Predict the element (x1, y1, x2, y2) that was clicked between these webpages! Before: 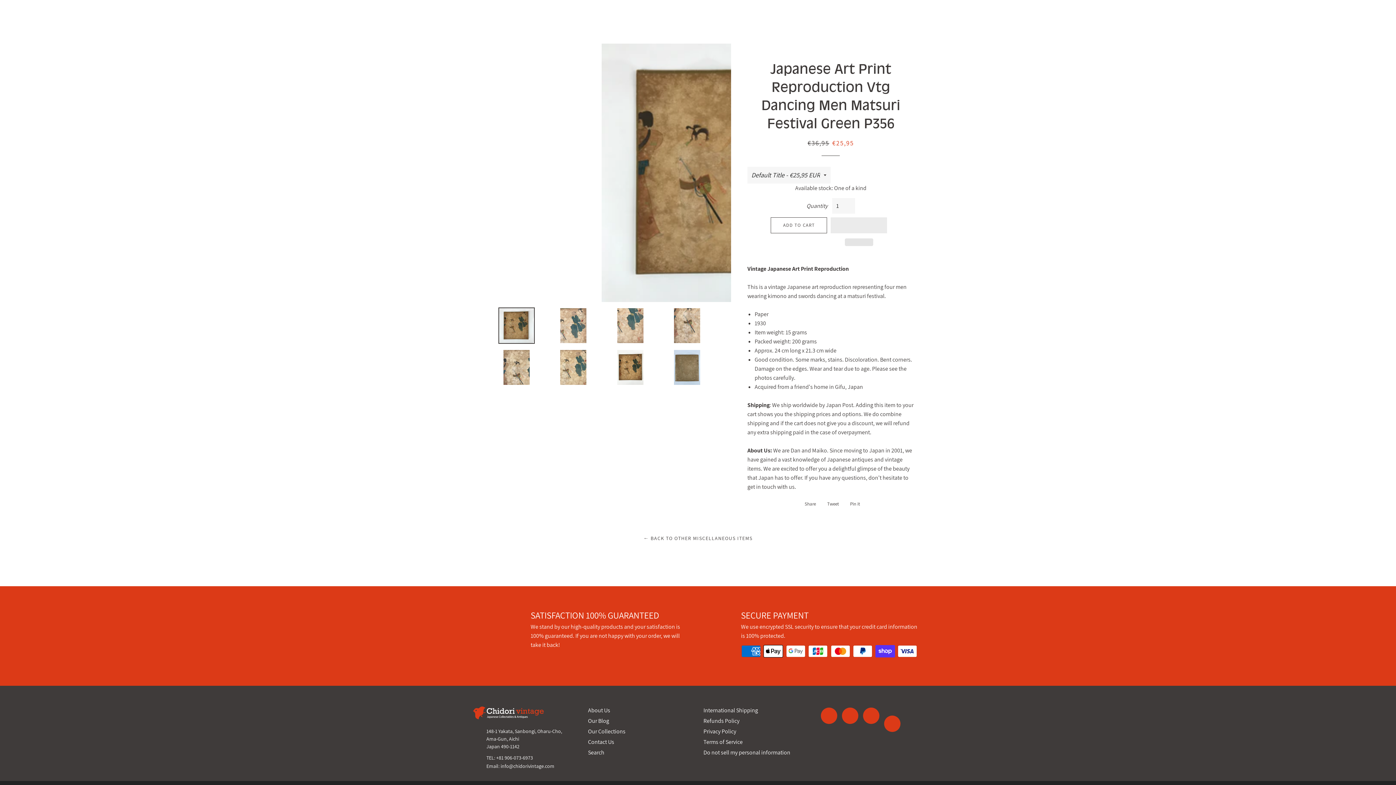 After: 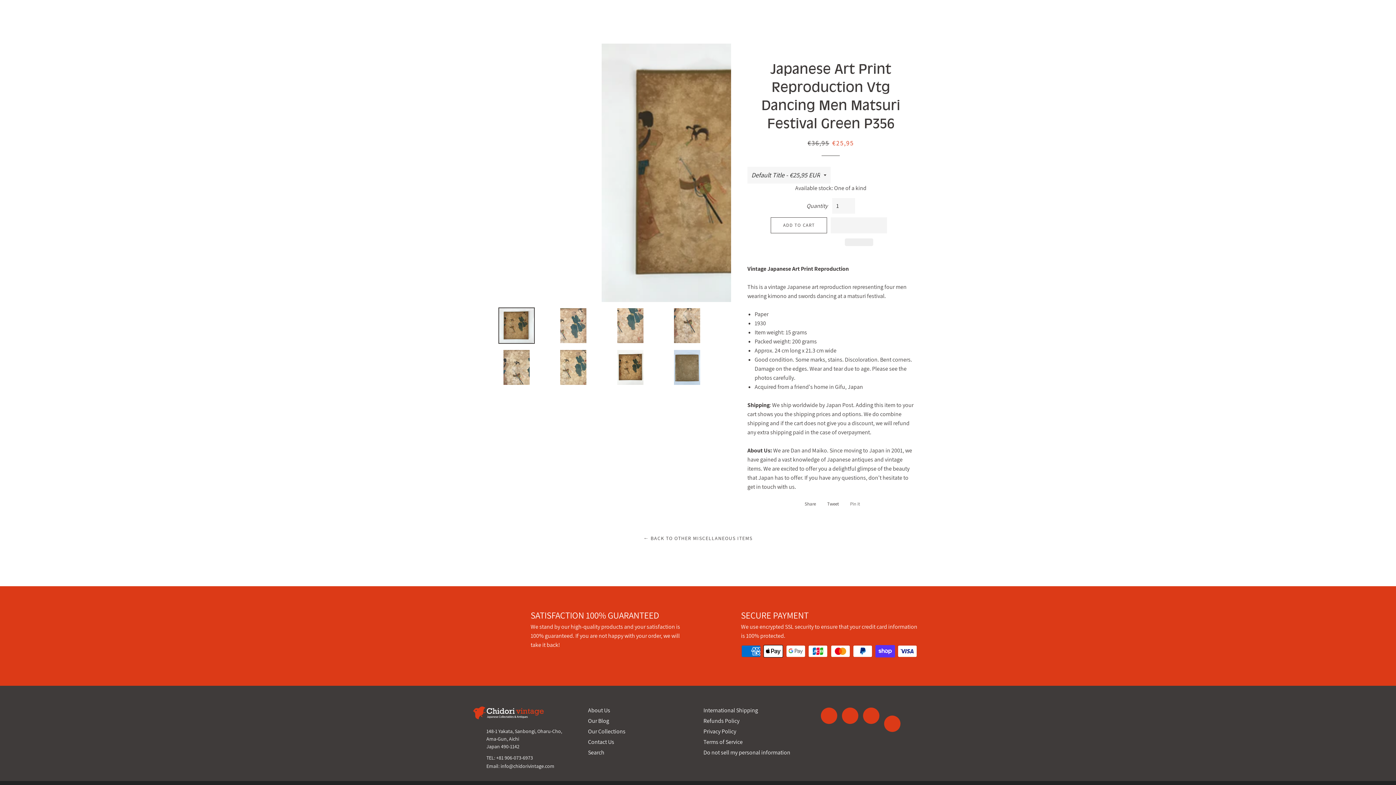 Action: bbox: (843, 498, 863, 509) label:  Pin it
Pin on Pinterest